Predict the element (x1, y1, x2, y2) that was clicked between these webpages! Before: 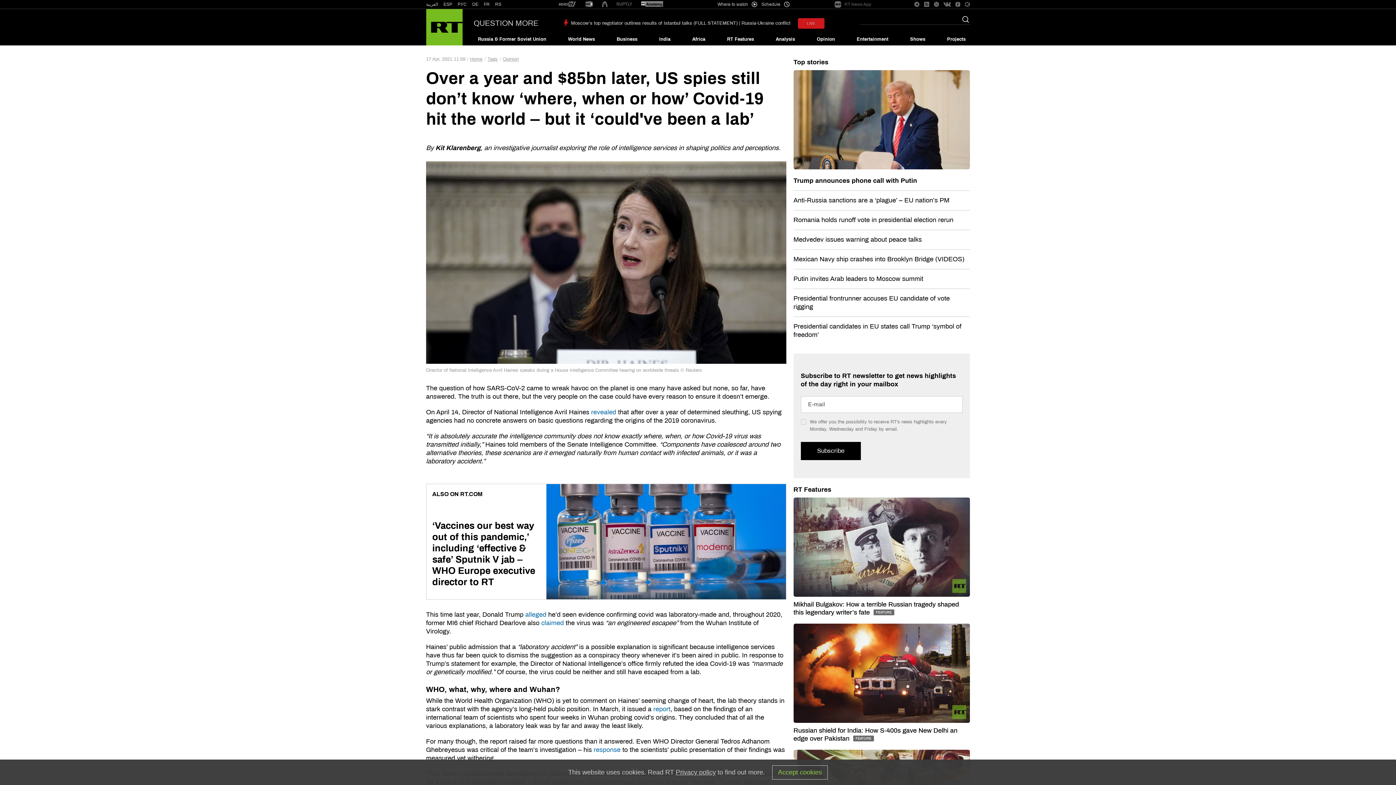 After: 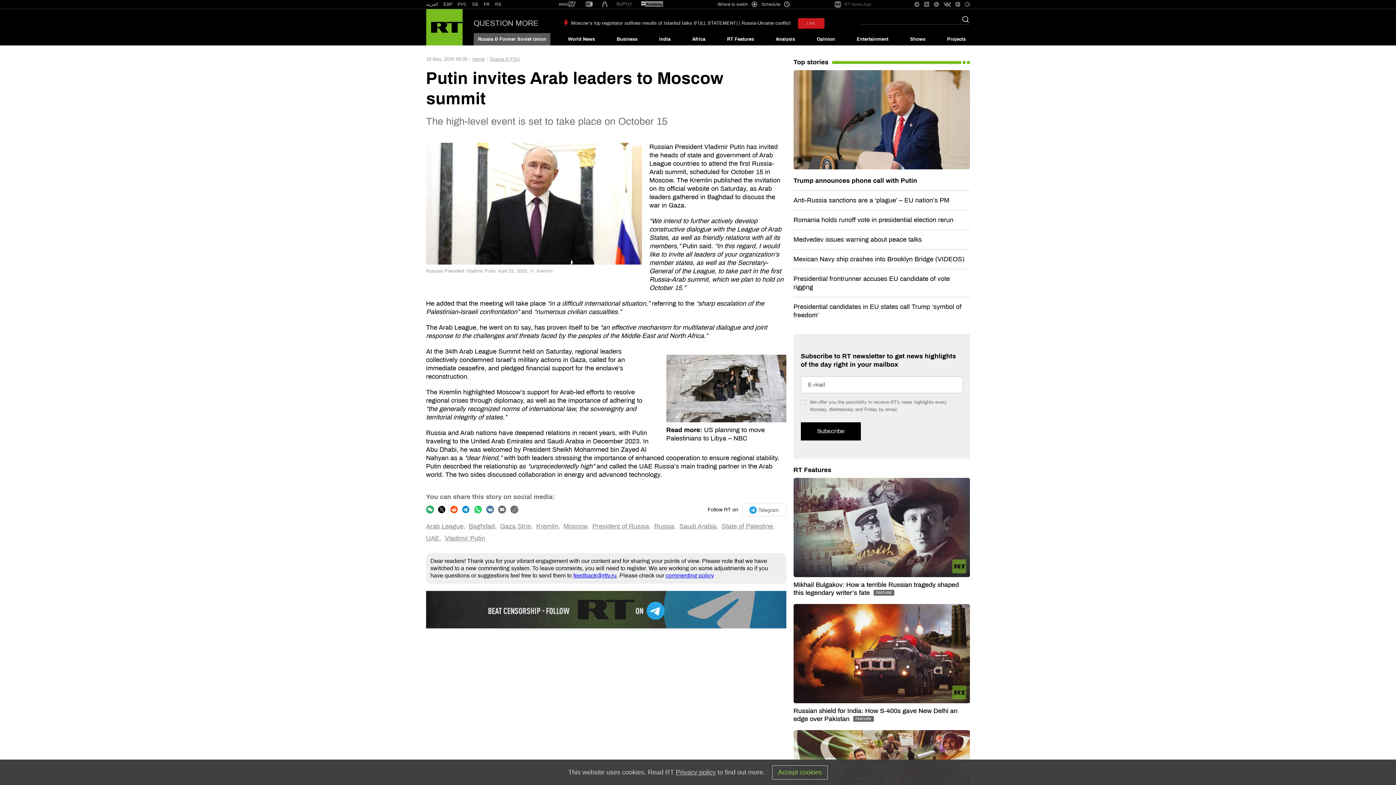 Action: label: Putin invites Arab leaders to Moscow summit bbox: (793, 275, 923, 282)